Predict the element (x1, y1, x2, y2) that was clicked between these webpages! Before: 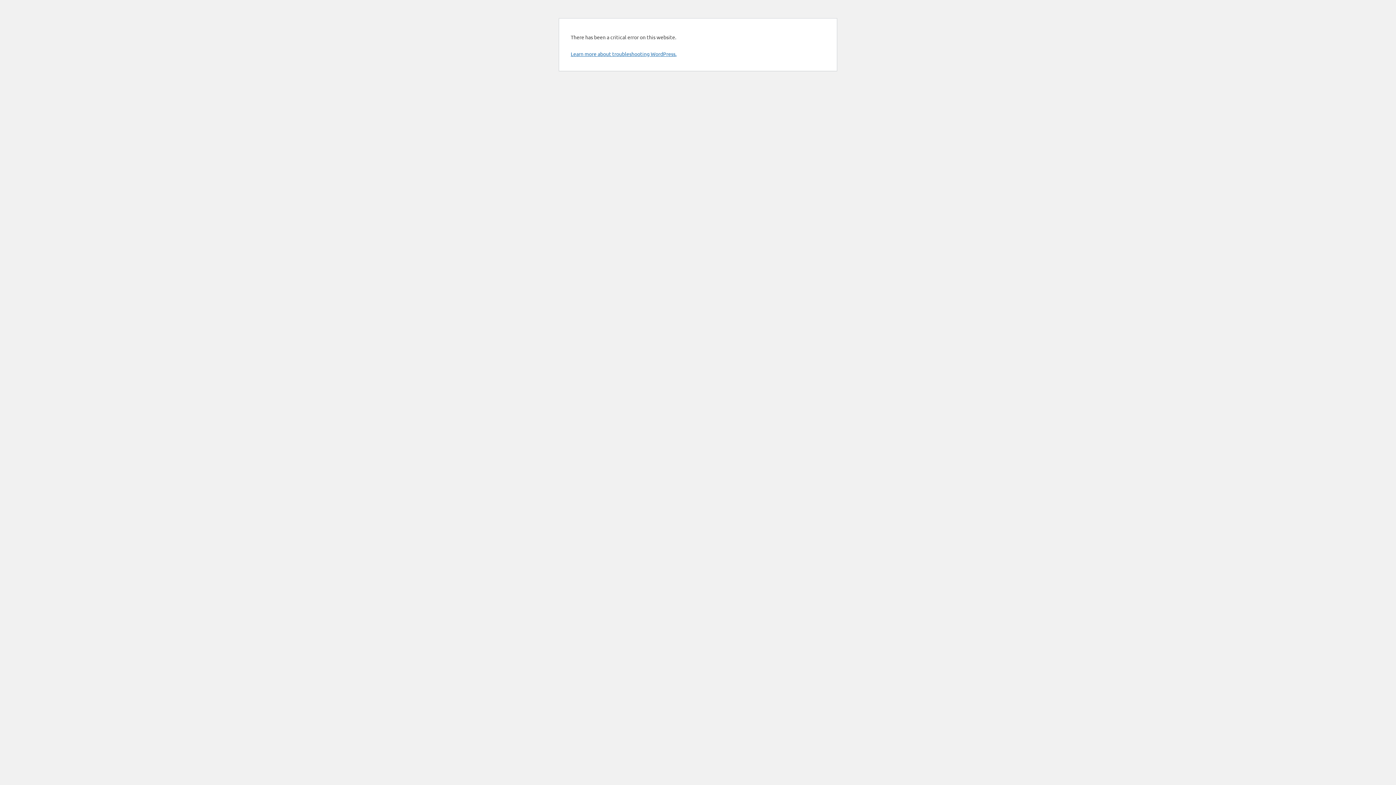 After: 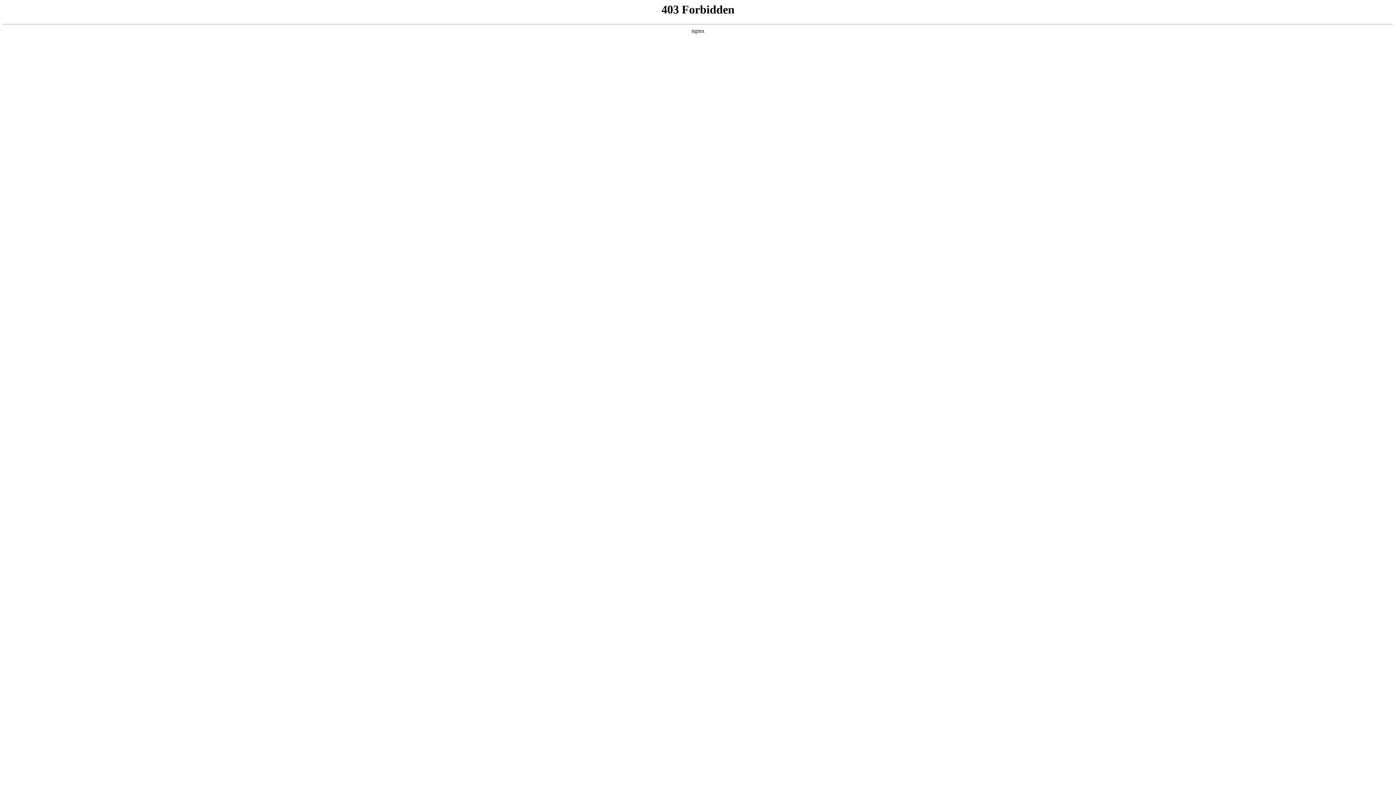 Action: bbox: (570, 50, 676, 57) label: Learn more about troubleshooting WordPress.